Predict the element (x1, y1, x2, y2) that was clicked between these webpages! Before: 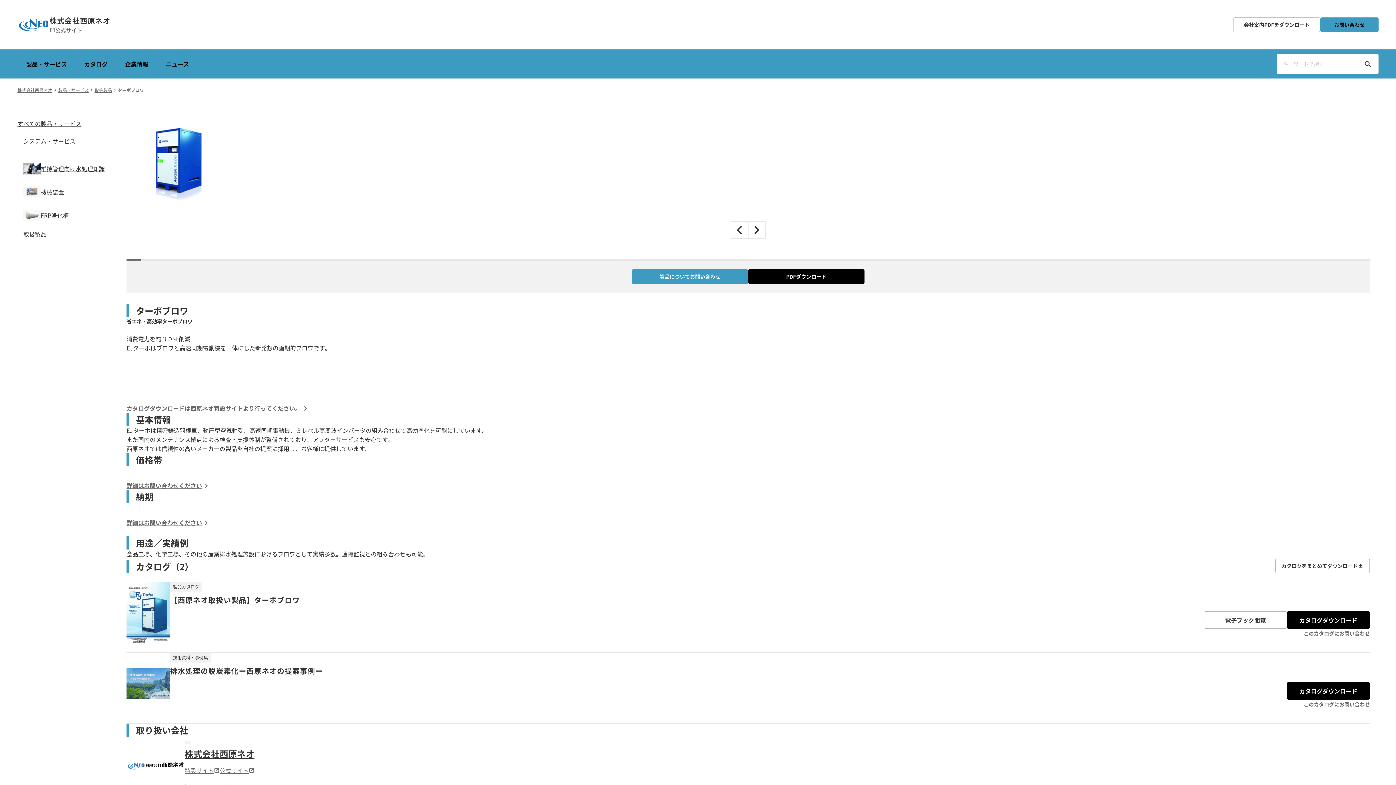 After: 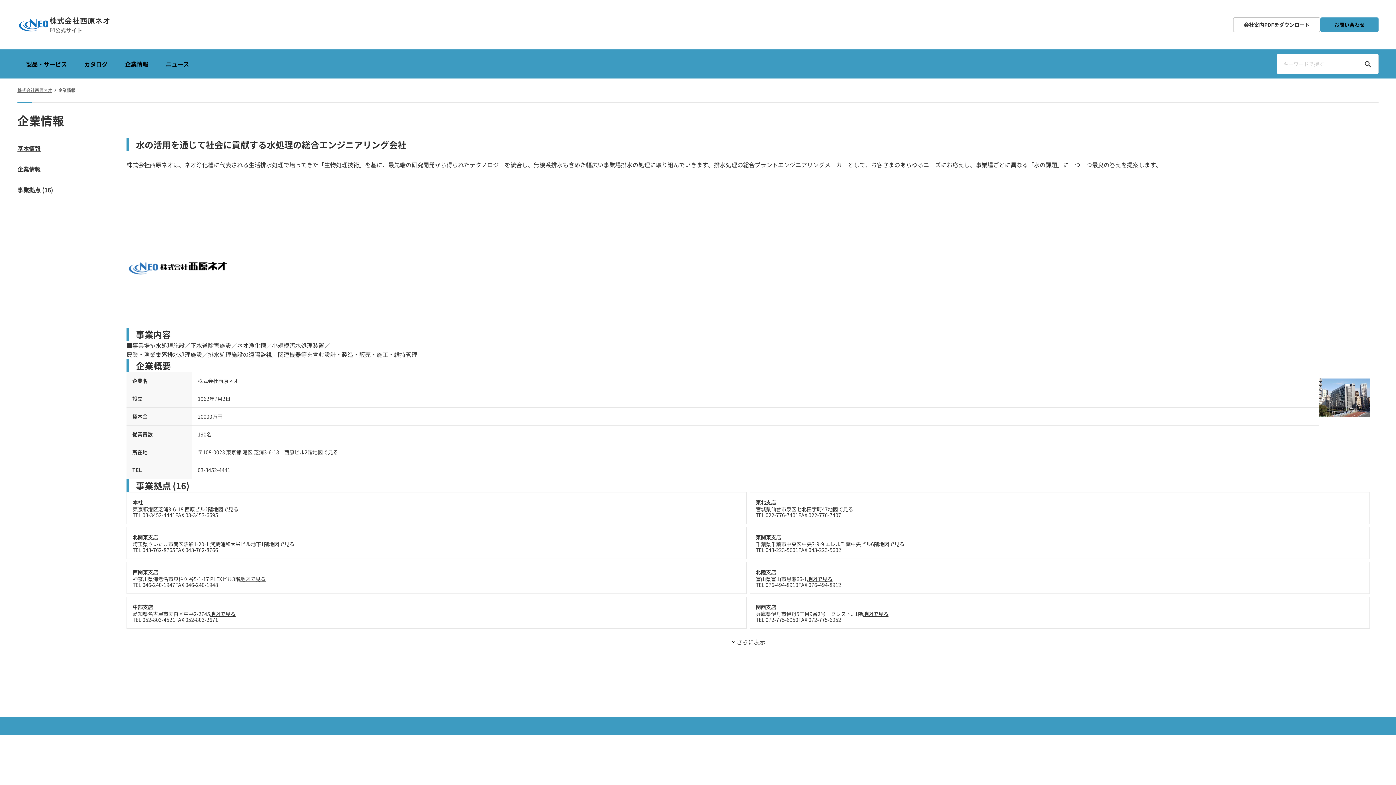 Action: bbox: (184, 747, 254, 760) label: 株式会社西原ネオ